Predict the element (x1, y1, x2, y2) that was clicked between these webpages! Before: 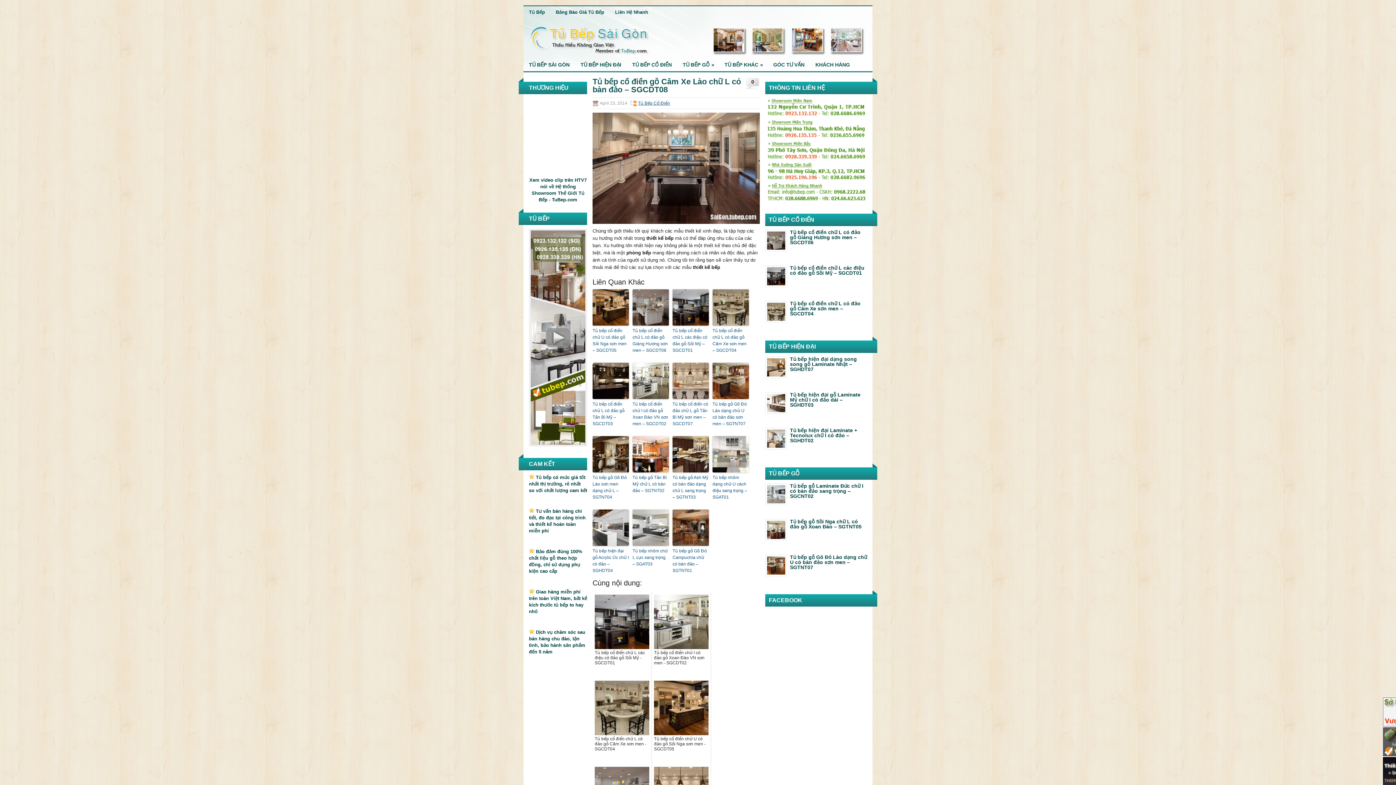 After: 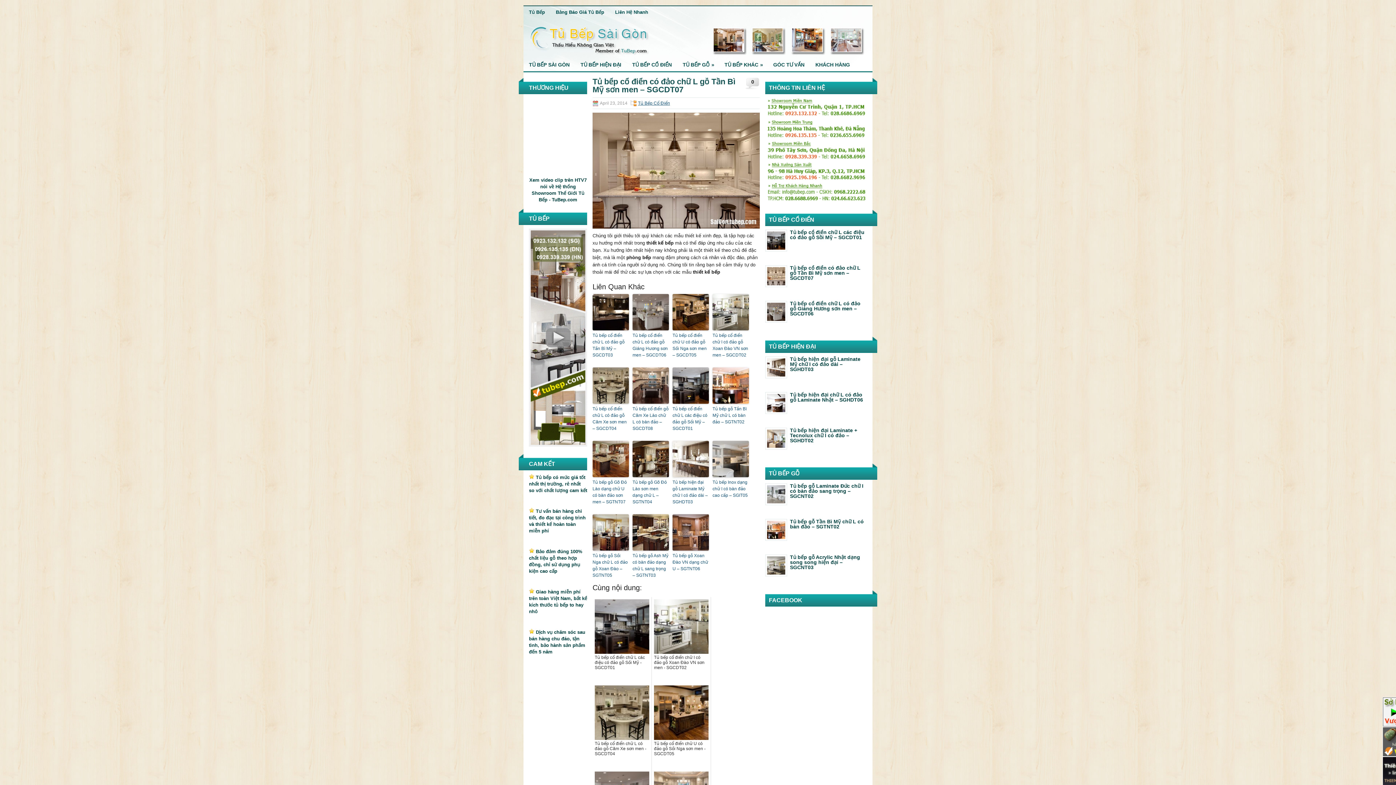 Action: bbox: (672, 362, 709, 399)